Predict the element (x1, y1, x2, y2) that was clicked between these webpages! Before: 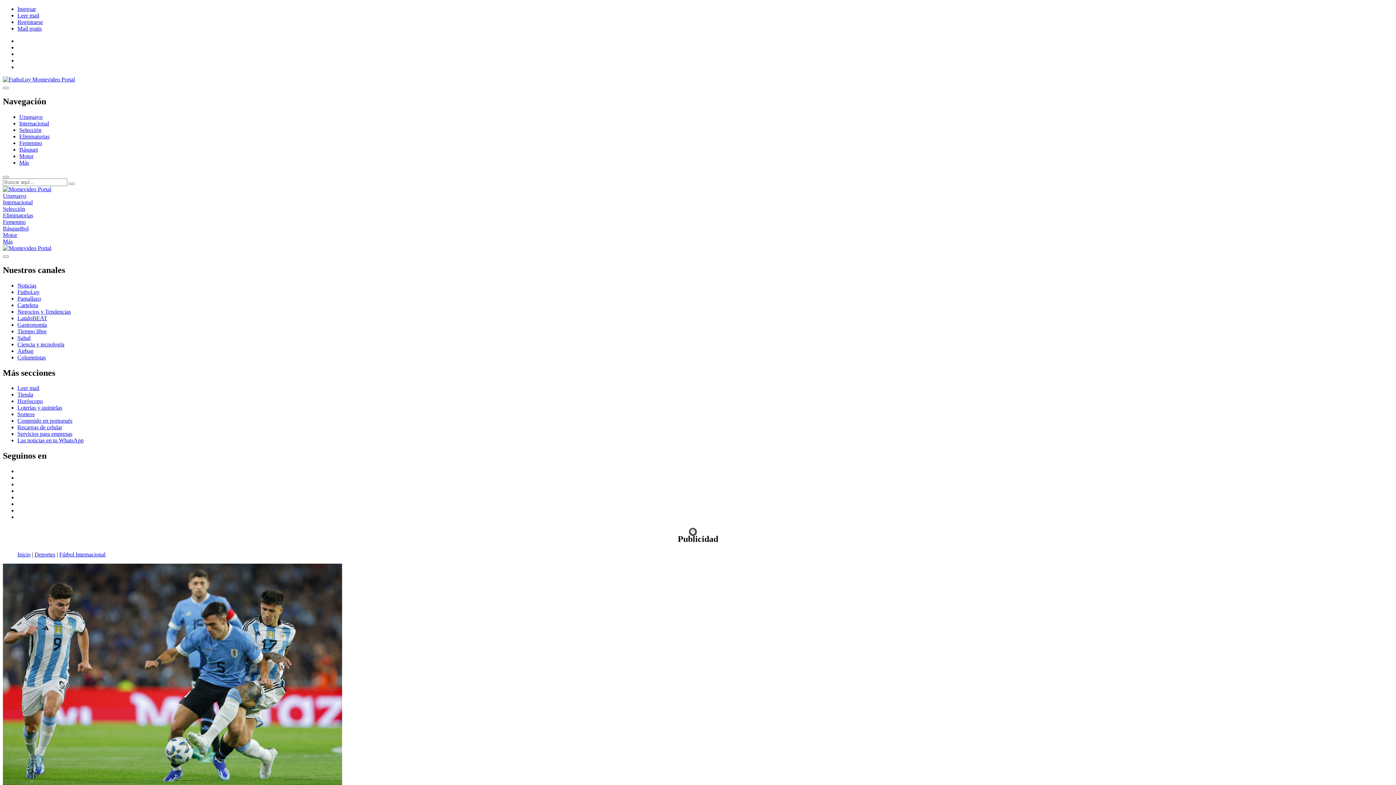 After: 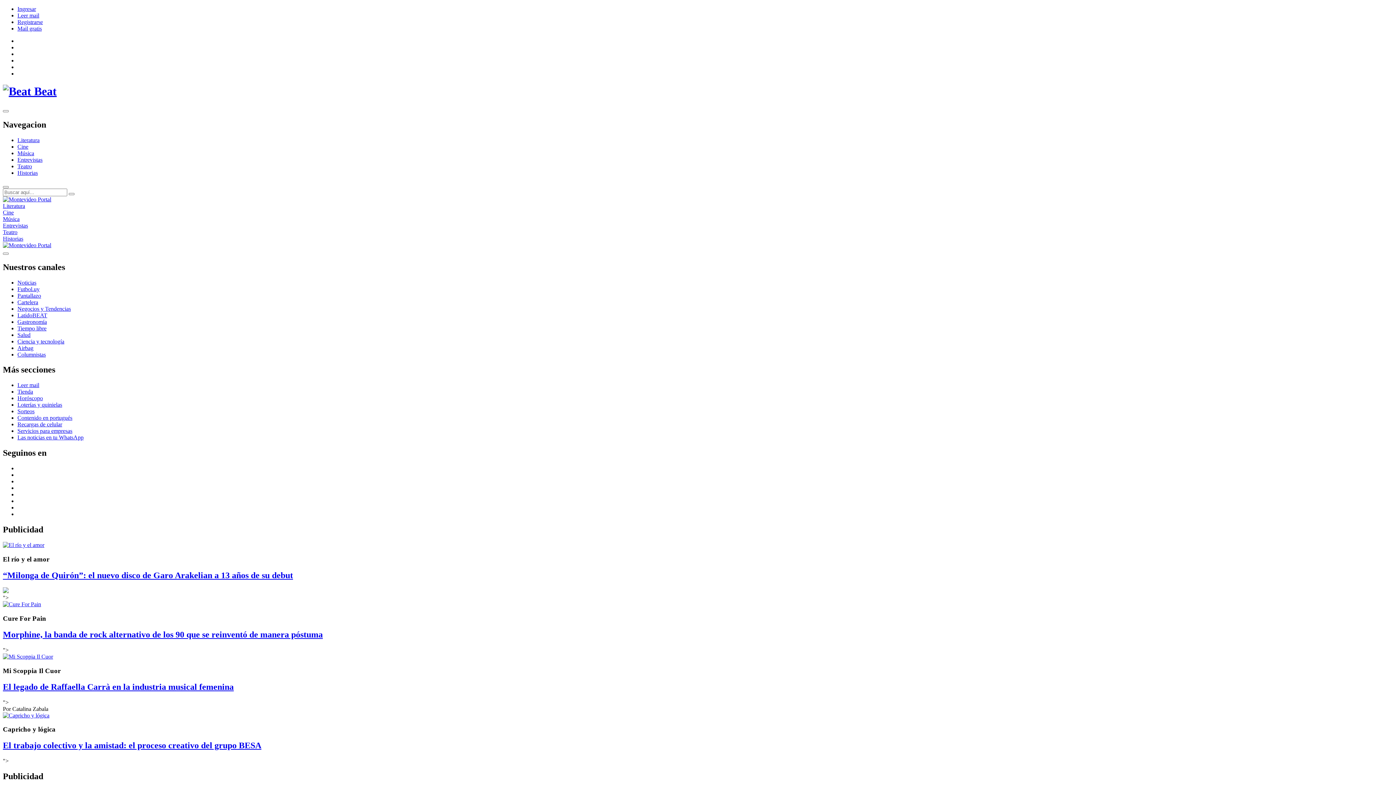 Action: label: LatidoBEAT bbox: (17, 315, 47, 321)